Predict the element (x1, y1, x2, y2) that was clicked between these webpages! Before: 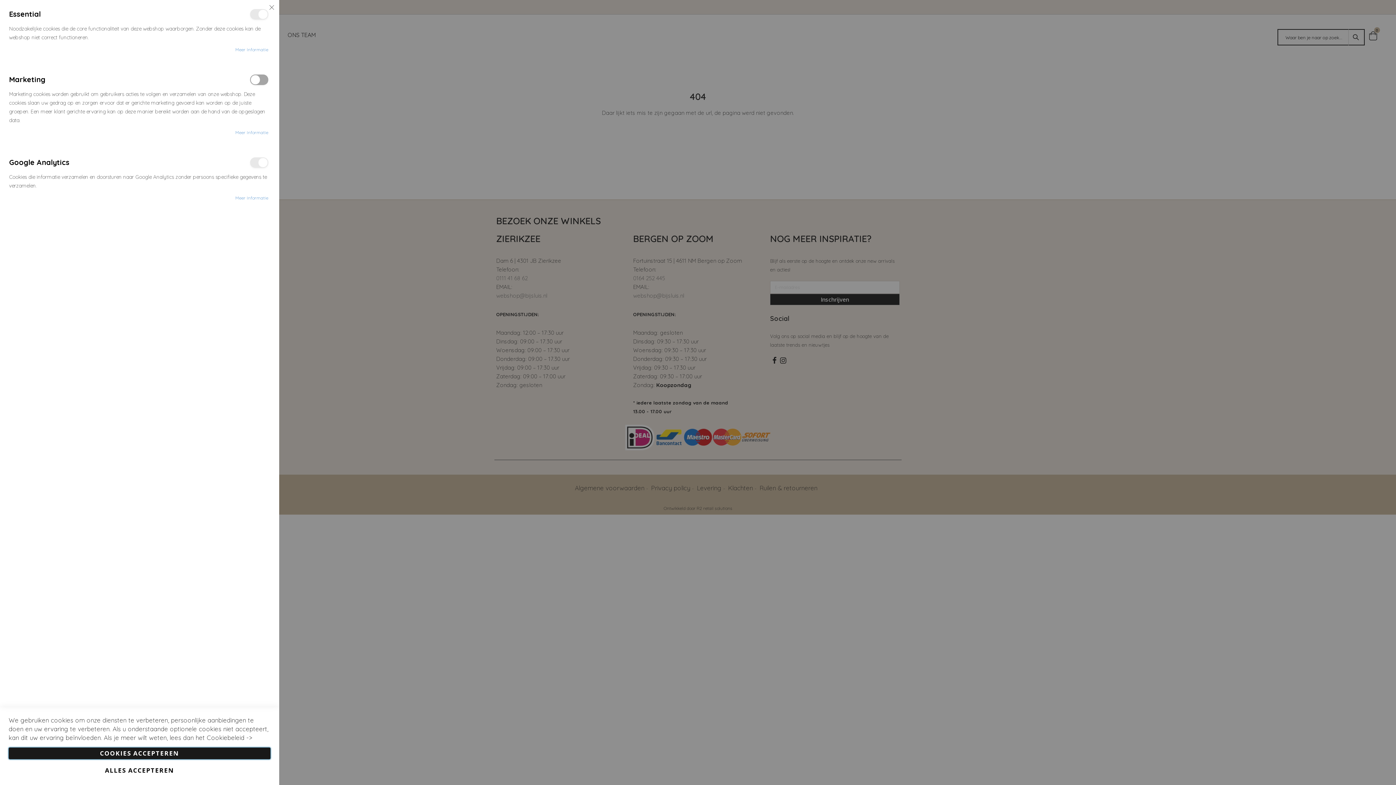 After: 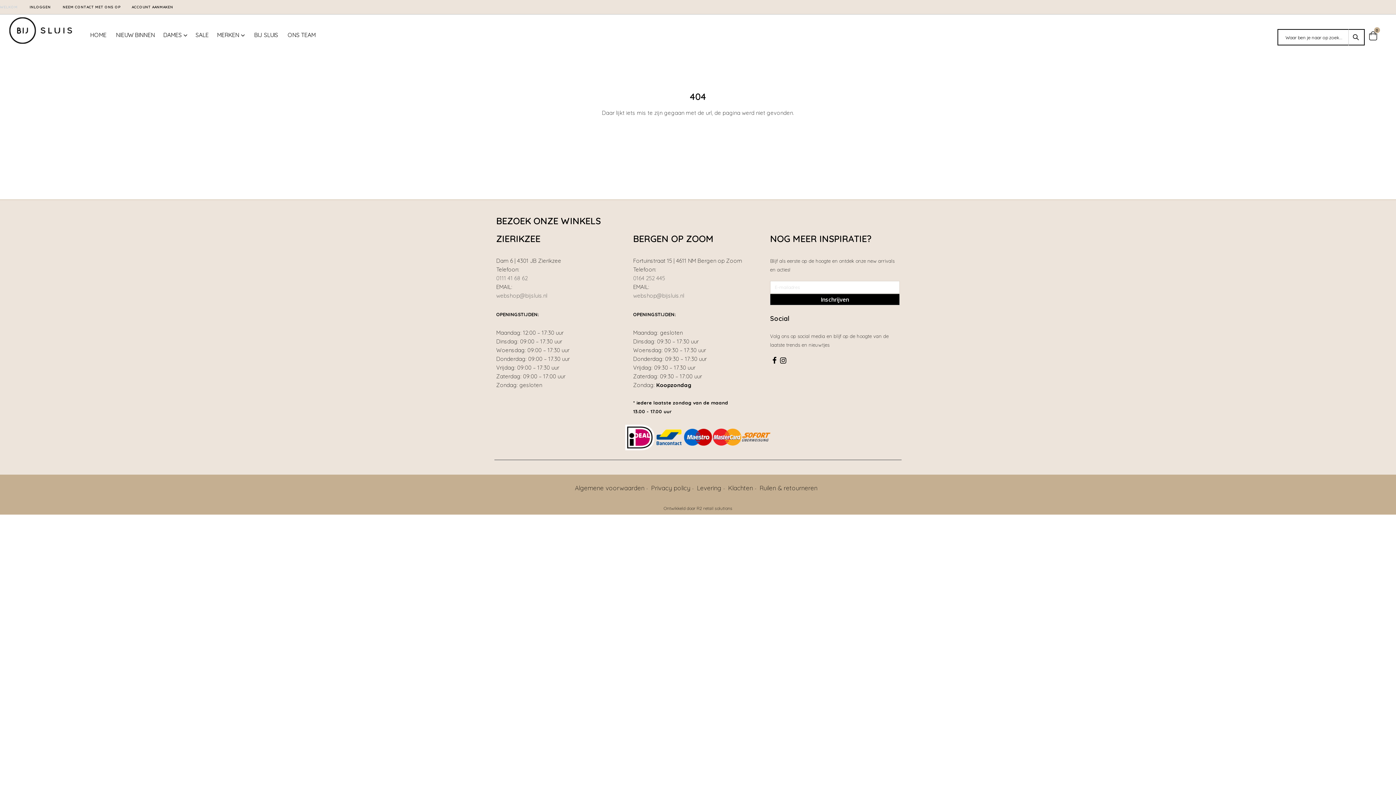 Action: label: Sluiten bbox: (261, -3, 282, 17)